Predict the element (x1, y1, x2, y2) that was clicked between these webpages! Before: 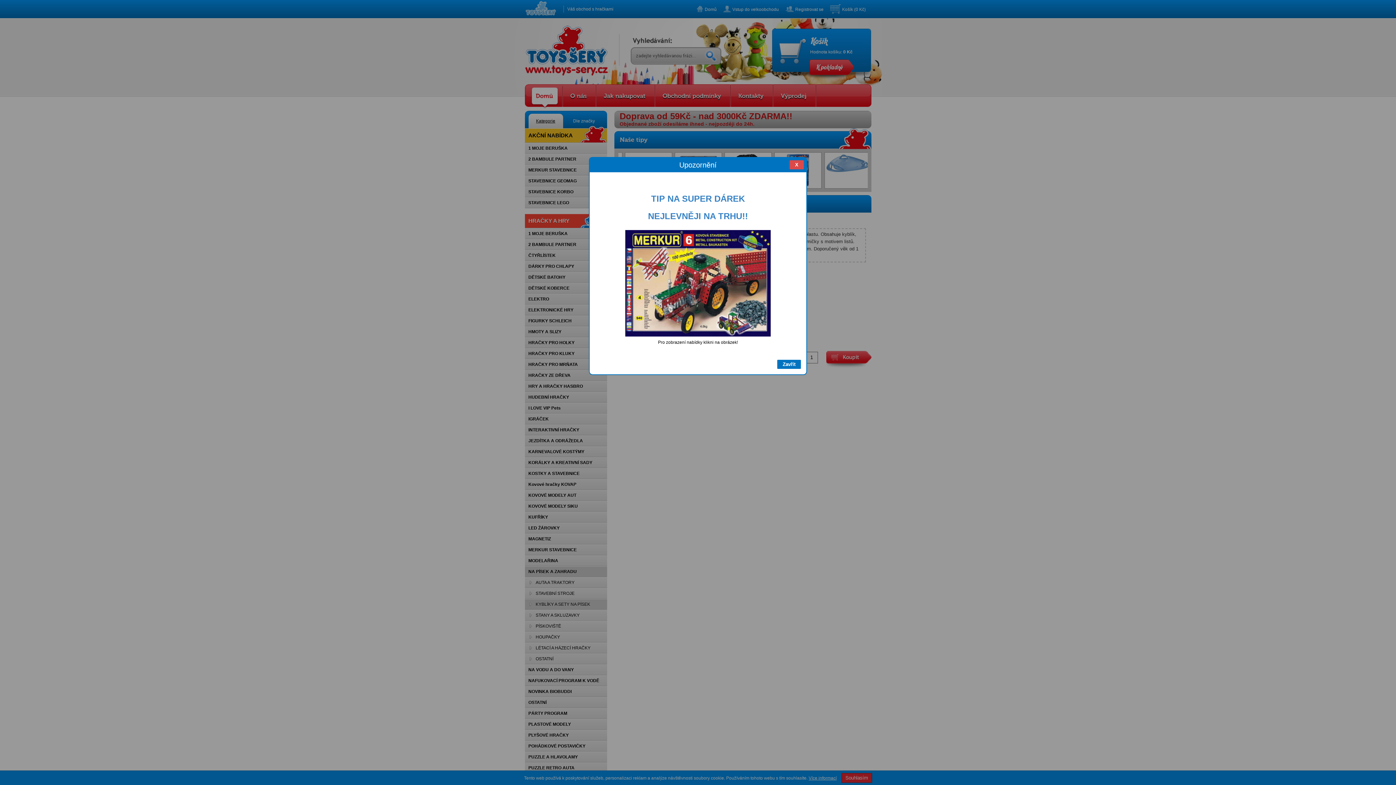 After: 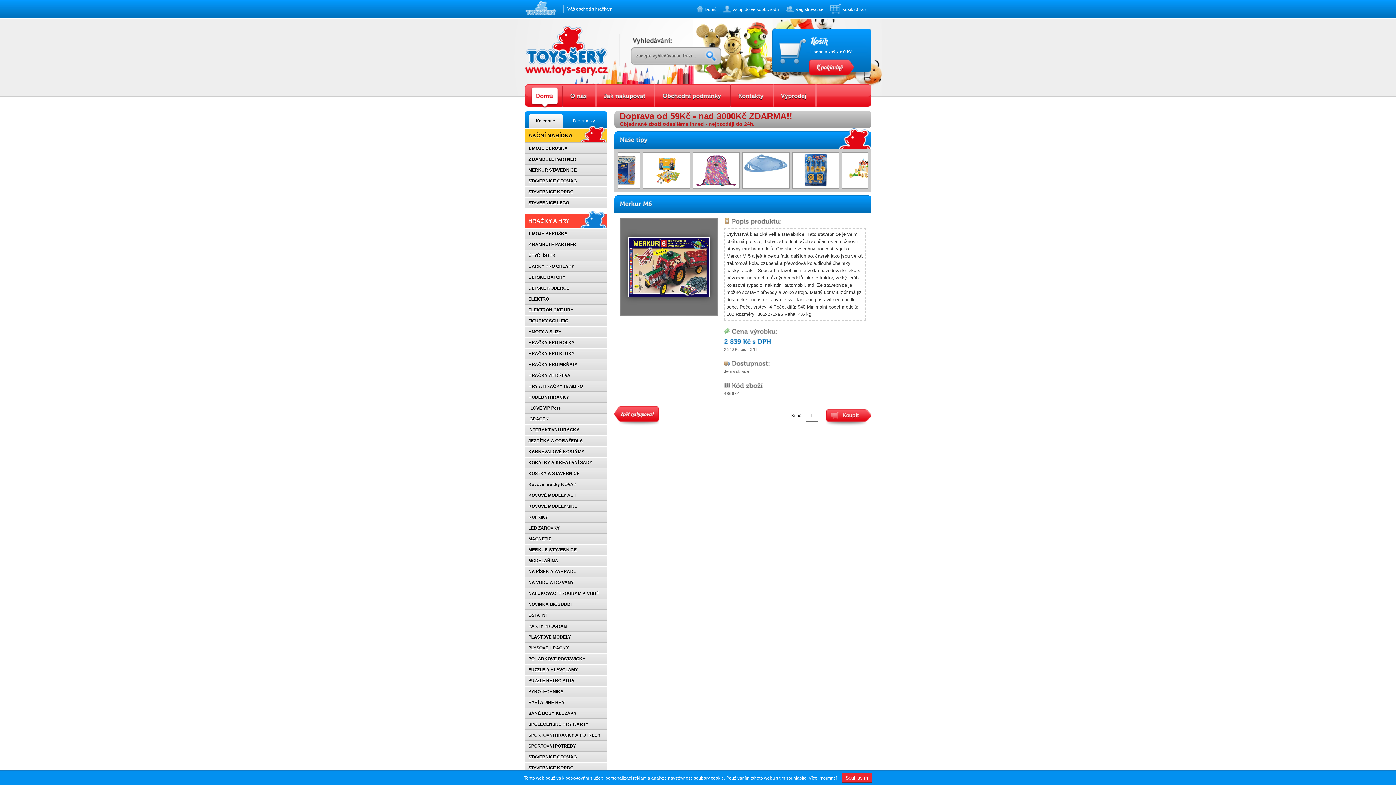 Action: bbox: (625, 332, 770, 337)